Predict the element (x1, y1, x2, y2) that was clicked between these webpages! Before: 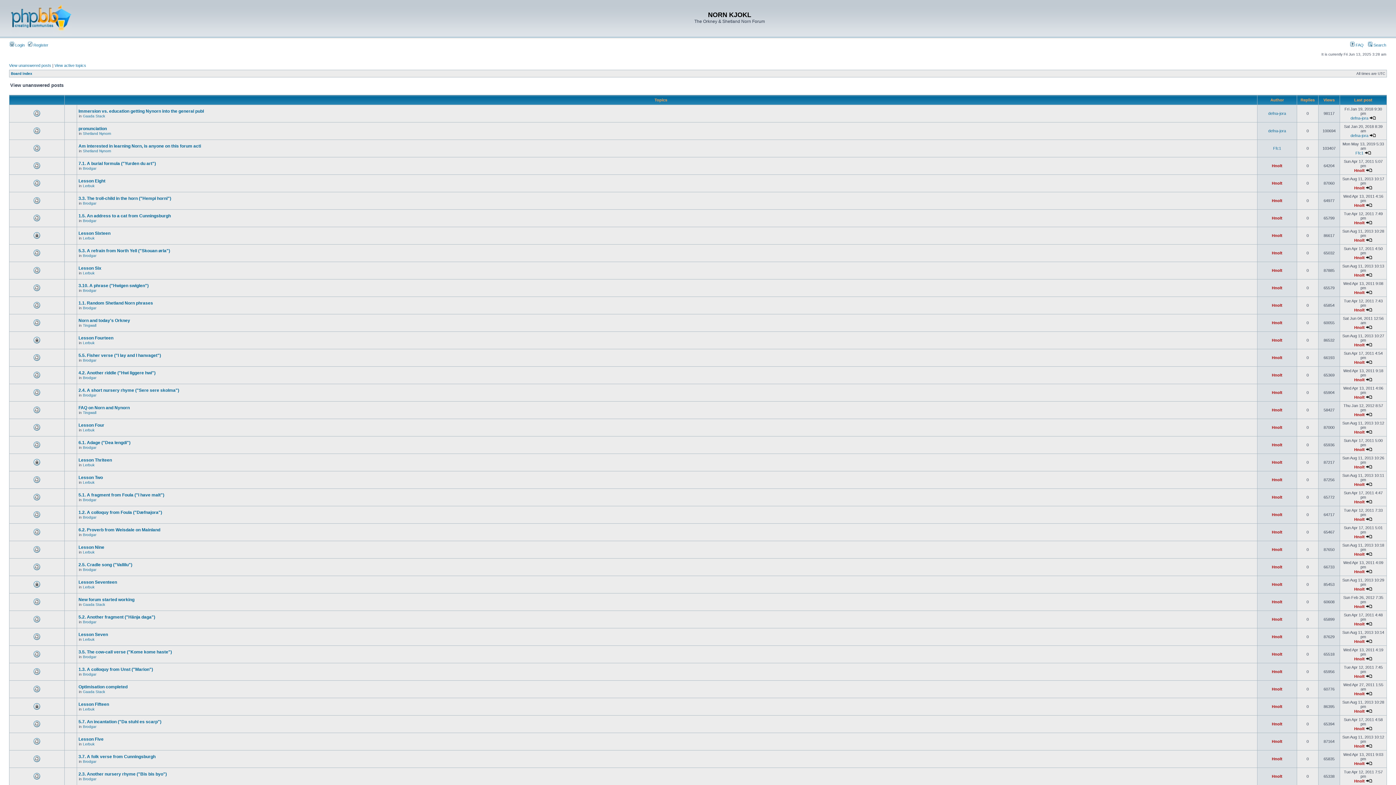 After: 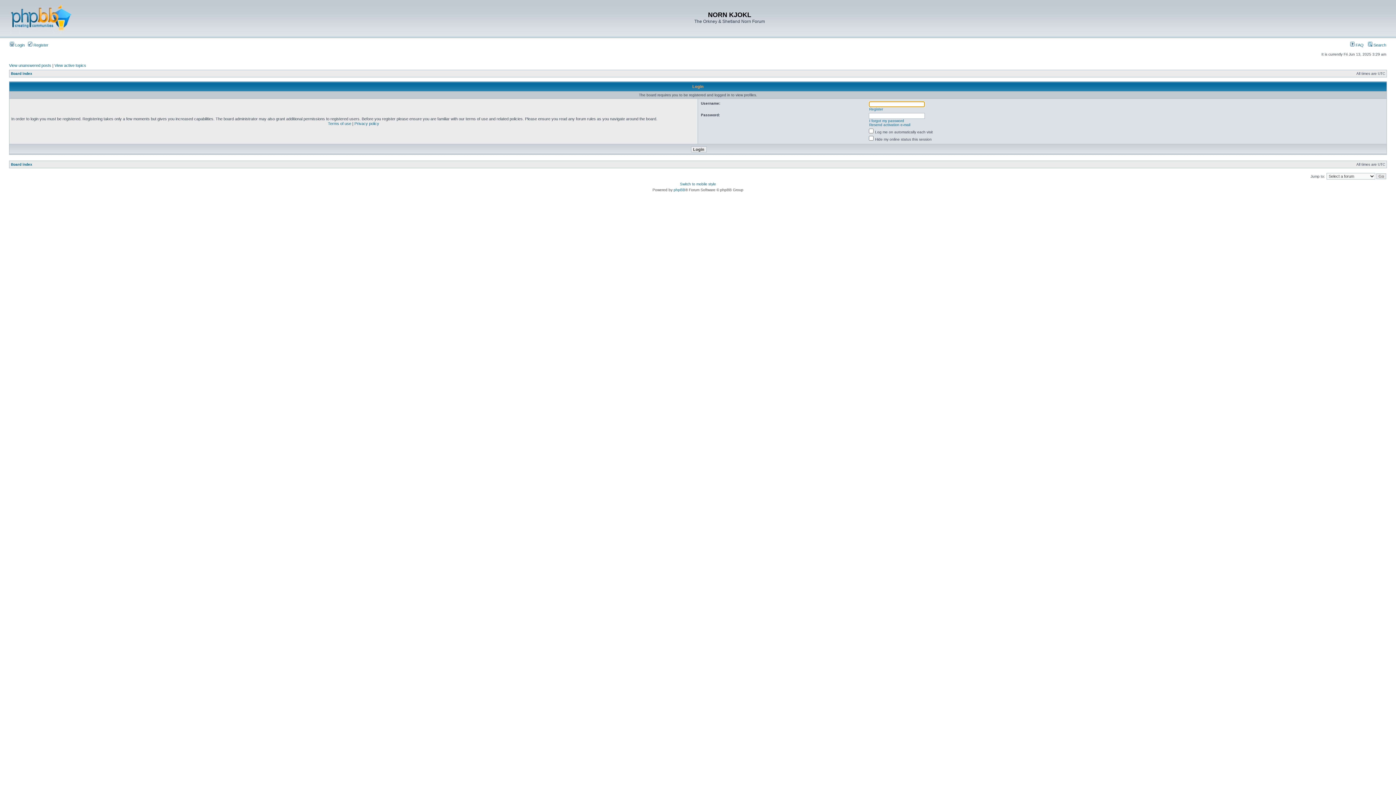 Action: label: Hnolt bbox: (1354, 308, 1365, 312)